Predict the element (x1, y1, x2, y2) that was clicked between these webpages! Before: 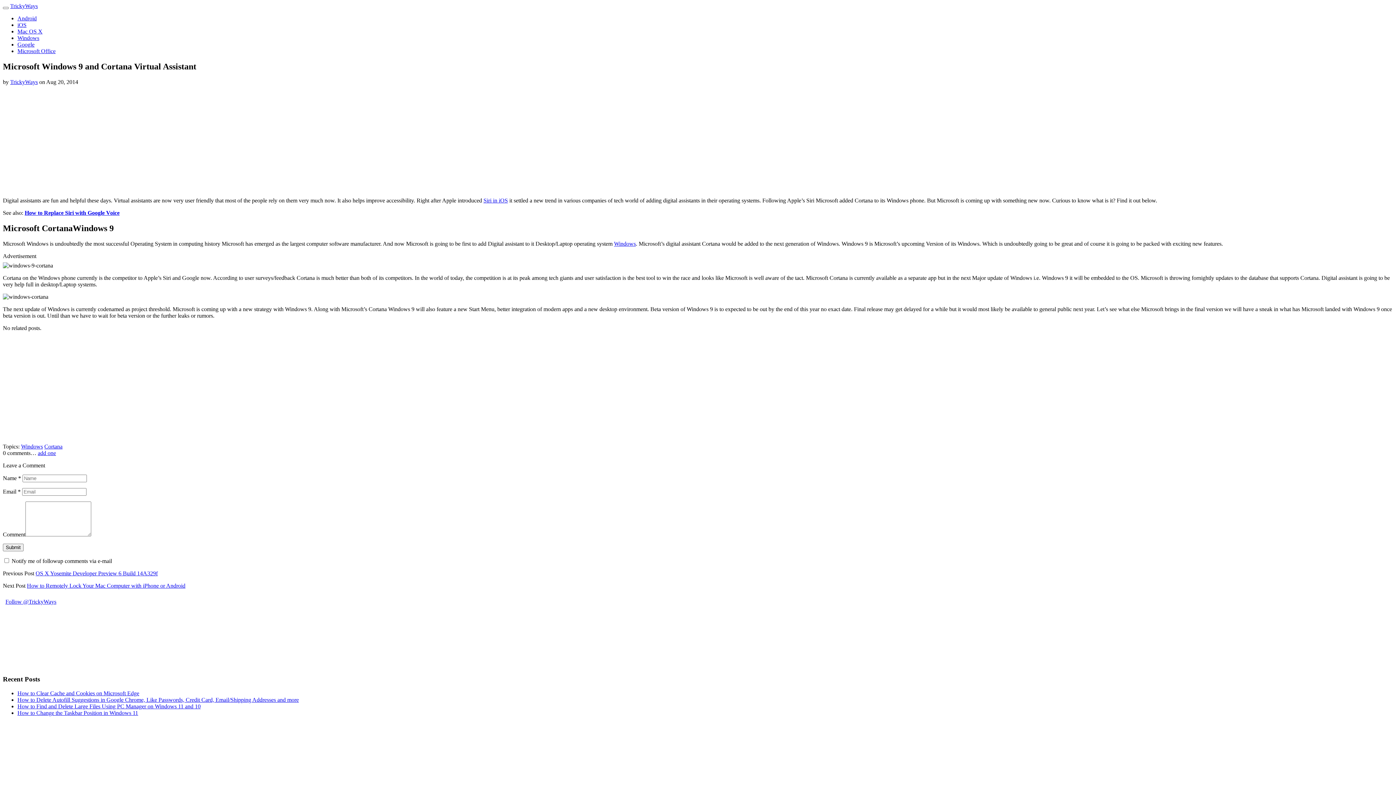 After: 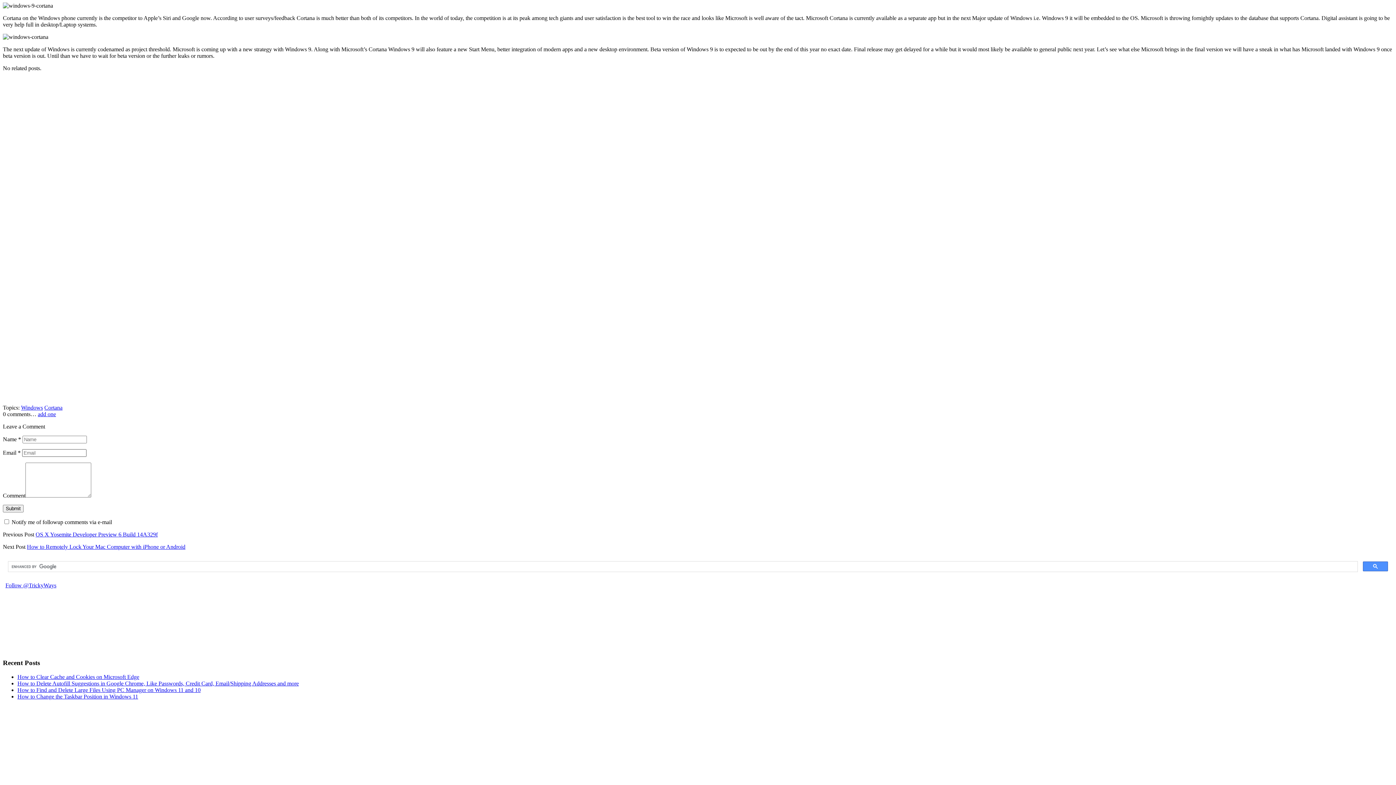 Action: label: add one bbox: (37, 450, 56, 456)